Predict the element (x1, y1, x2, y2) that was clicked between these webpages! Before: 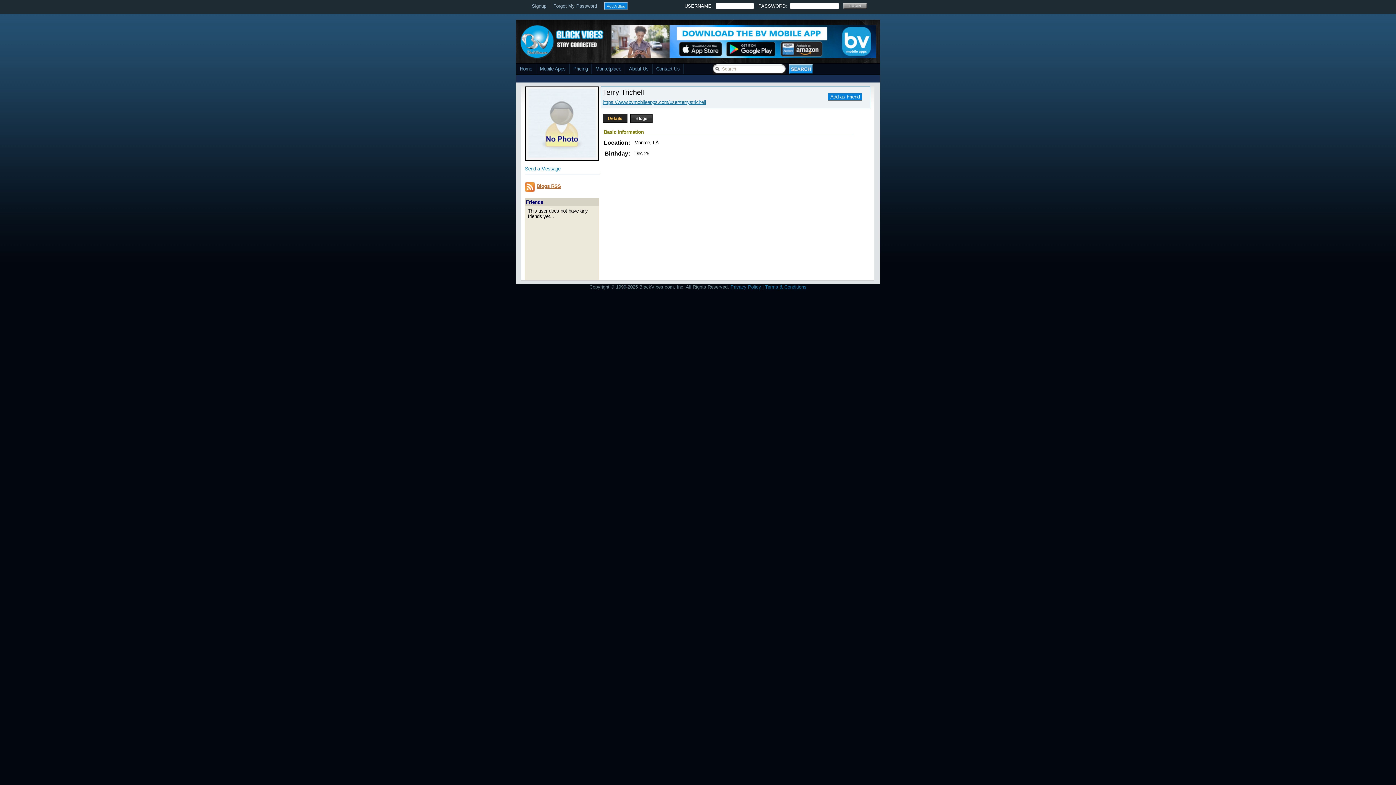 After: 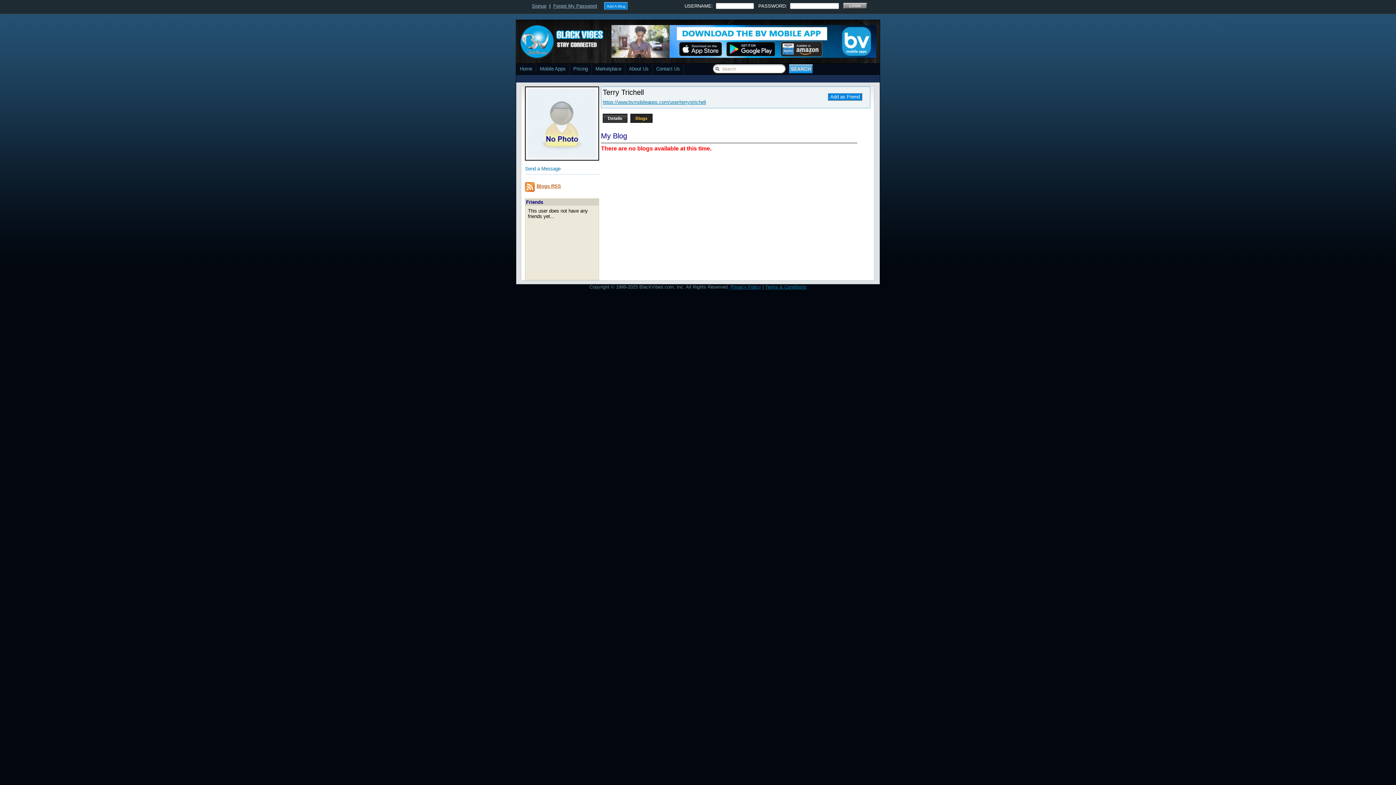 Action: bbox: (630, 113, 652, 122) label:  Blogs 